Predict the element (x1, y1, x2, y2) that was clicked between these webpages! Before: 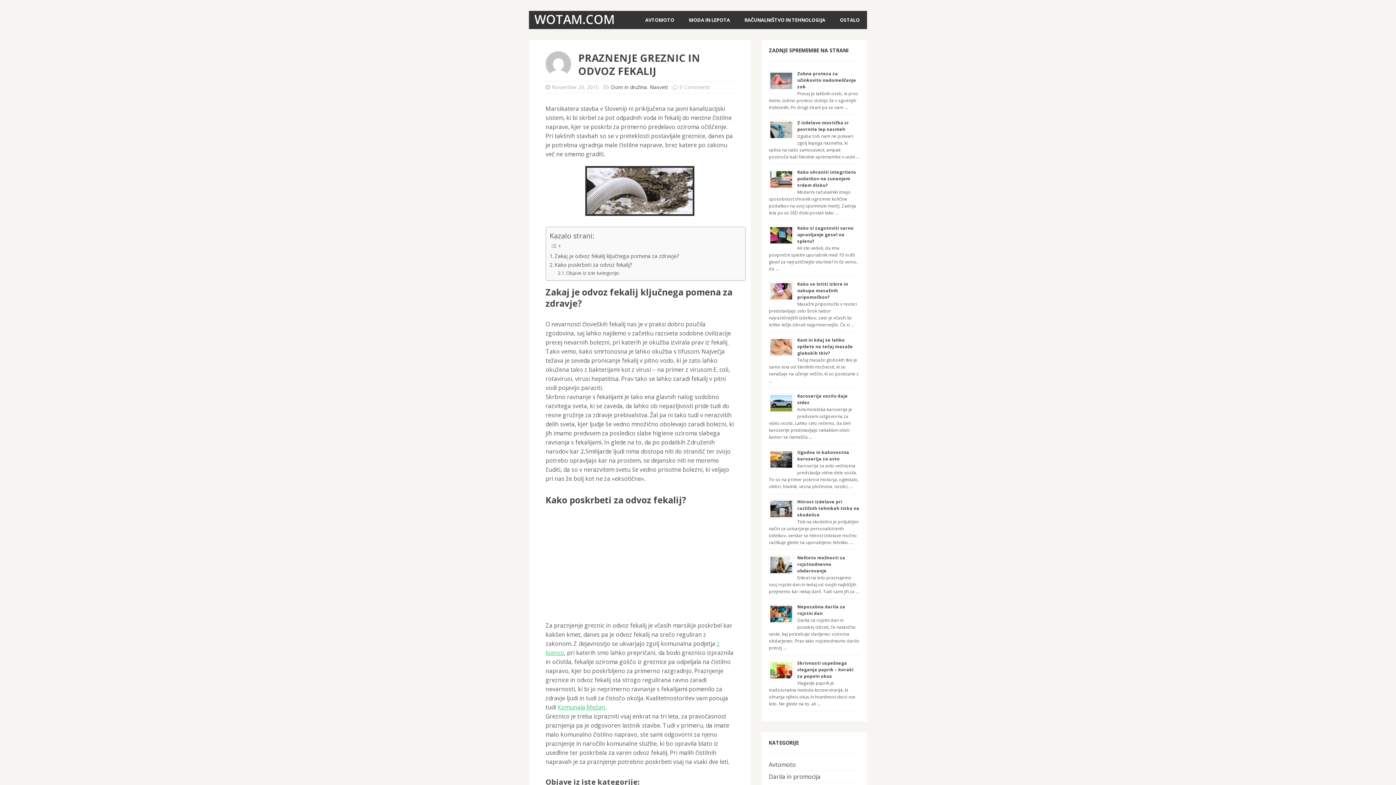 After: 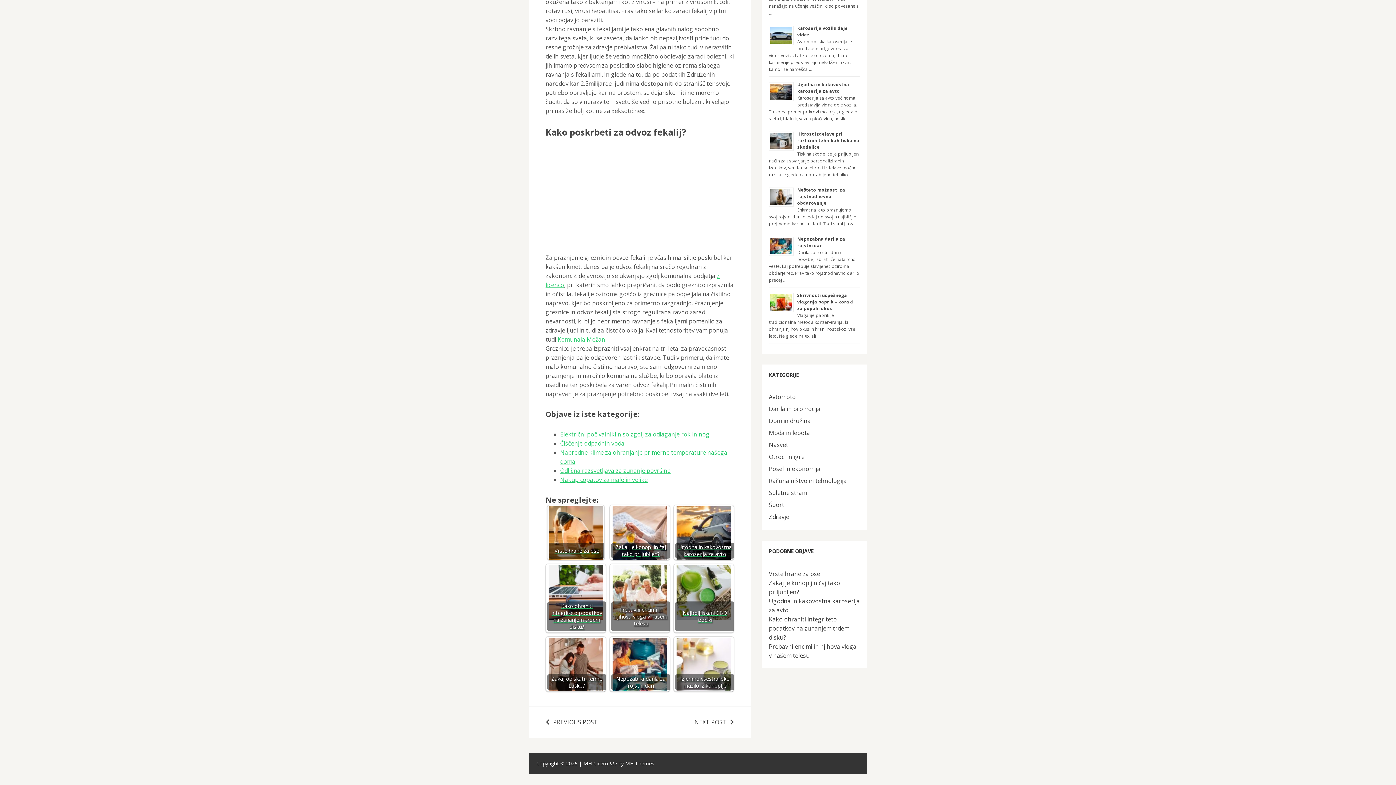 Action: label: Objave iz iste kategorije: bbox: (558, 269, 620, 276)